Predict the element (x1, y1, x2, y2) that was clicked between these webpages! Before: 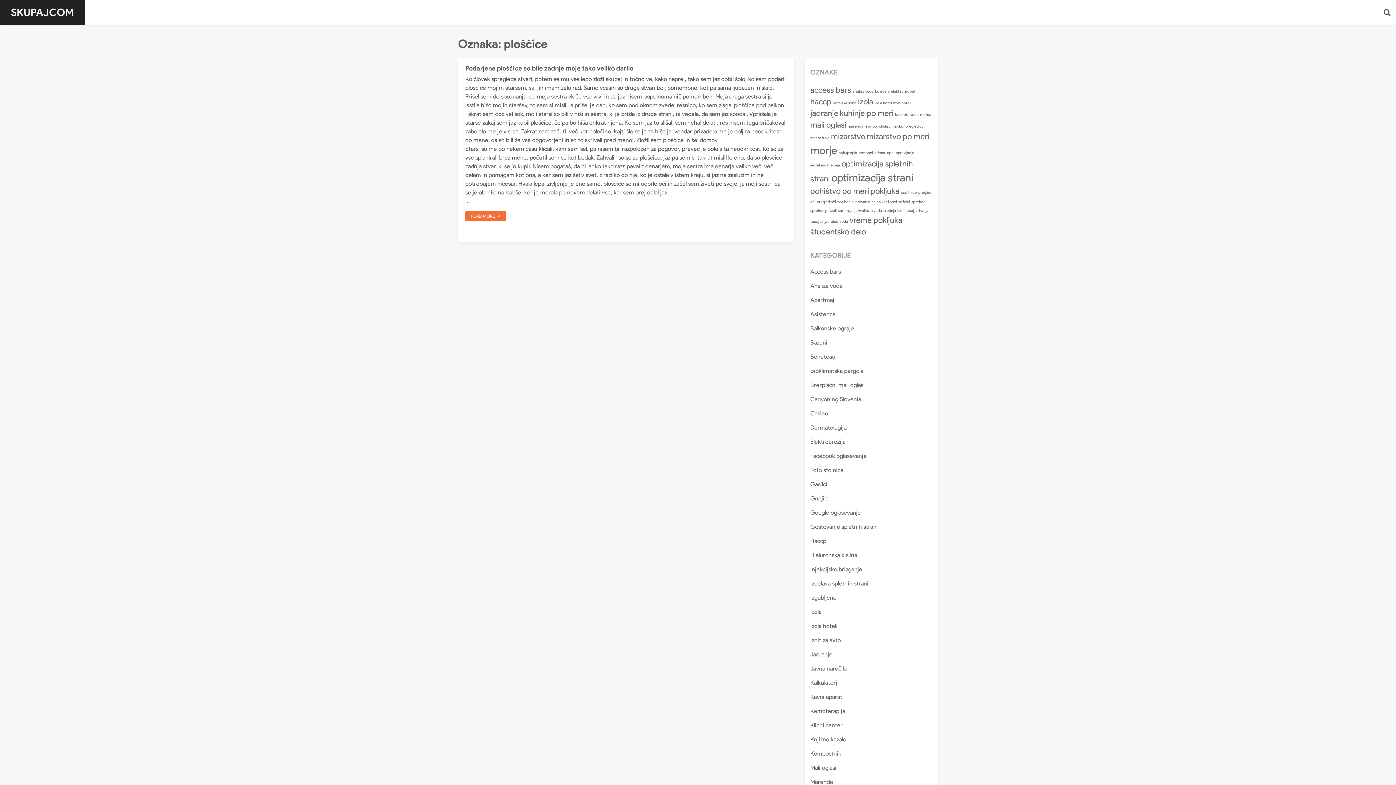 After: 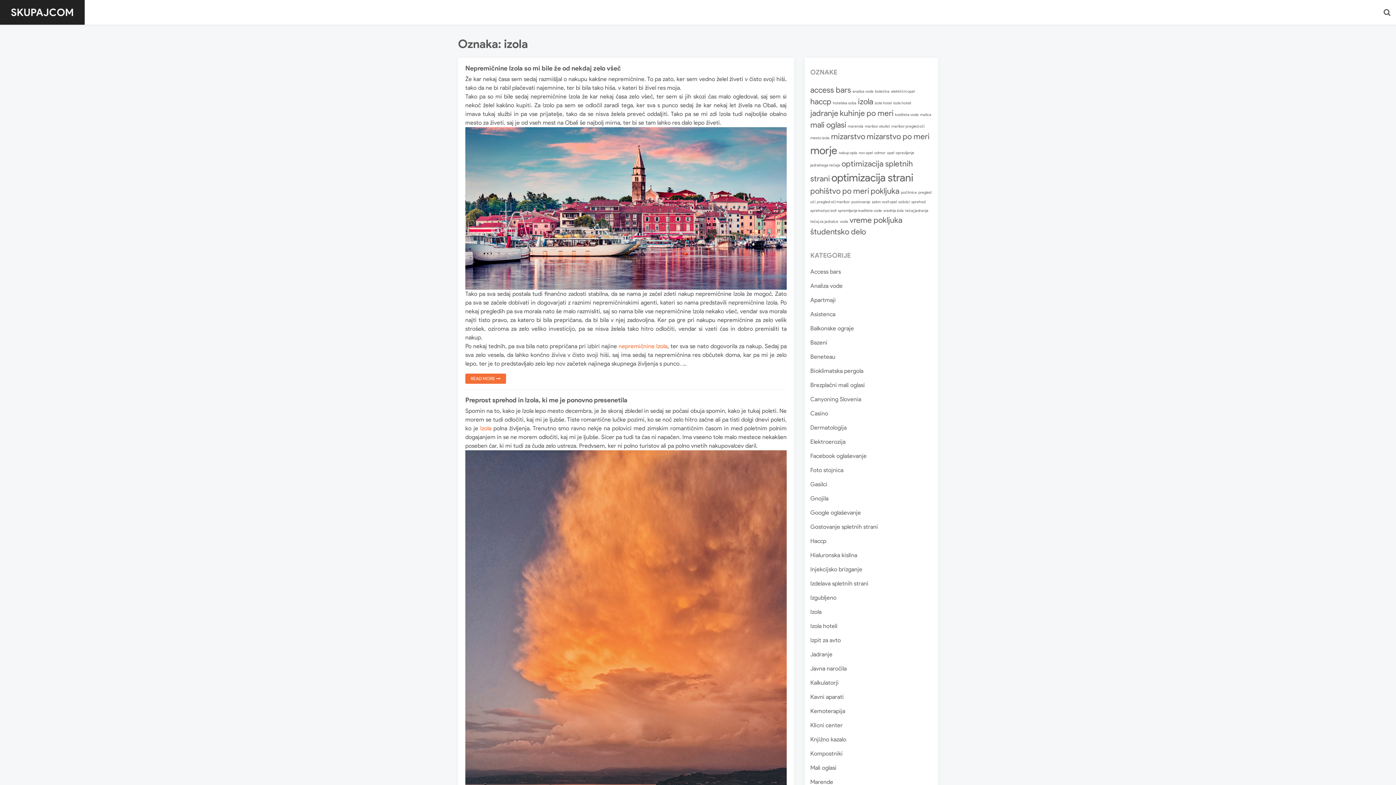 Action: label: izola (2 predmeta) bbox: (858, 96, 873, 106)